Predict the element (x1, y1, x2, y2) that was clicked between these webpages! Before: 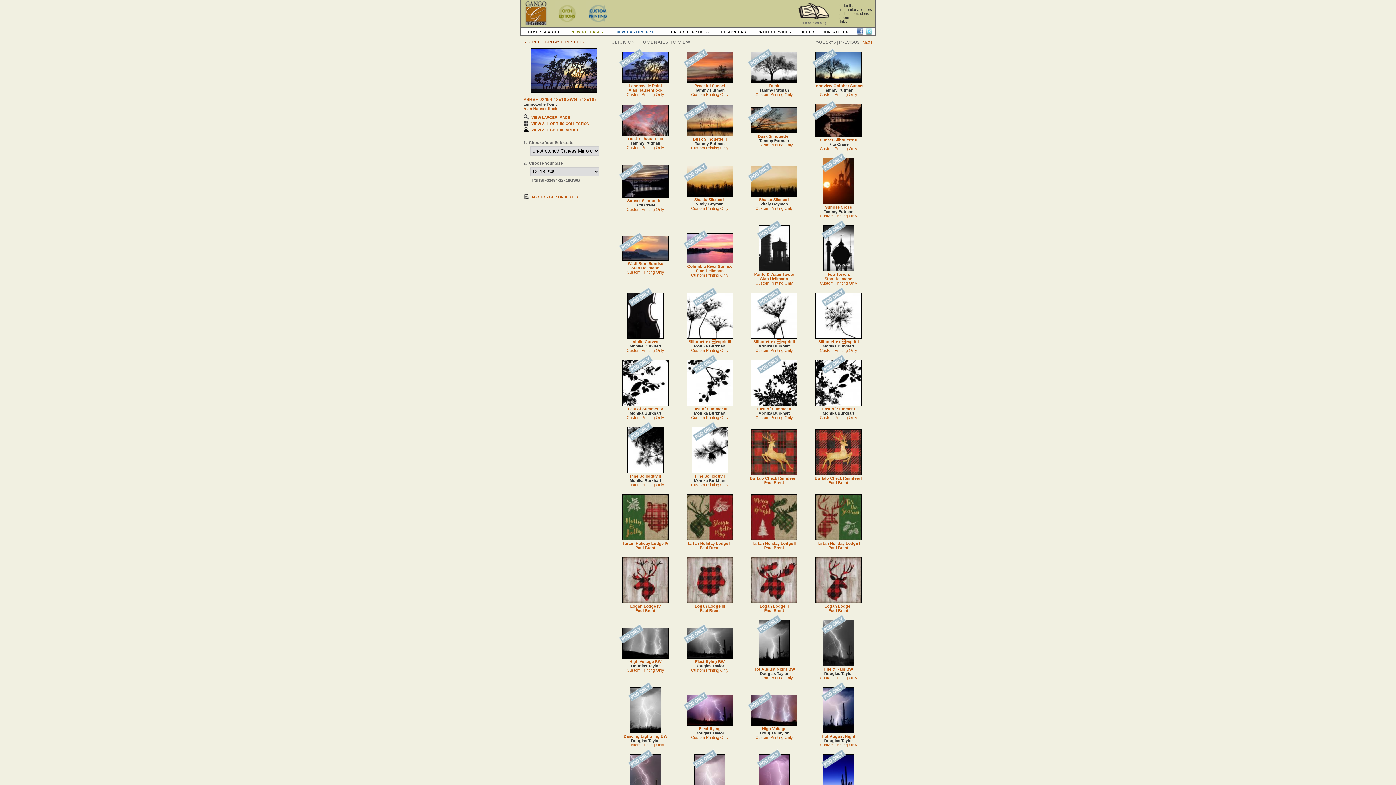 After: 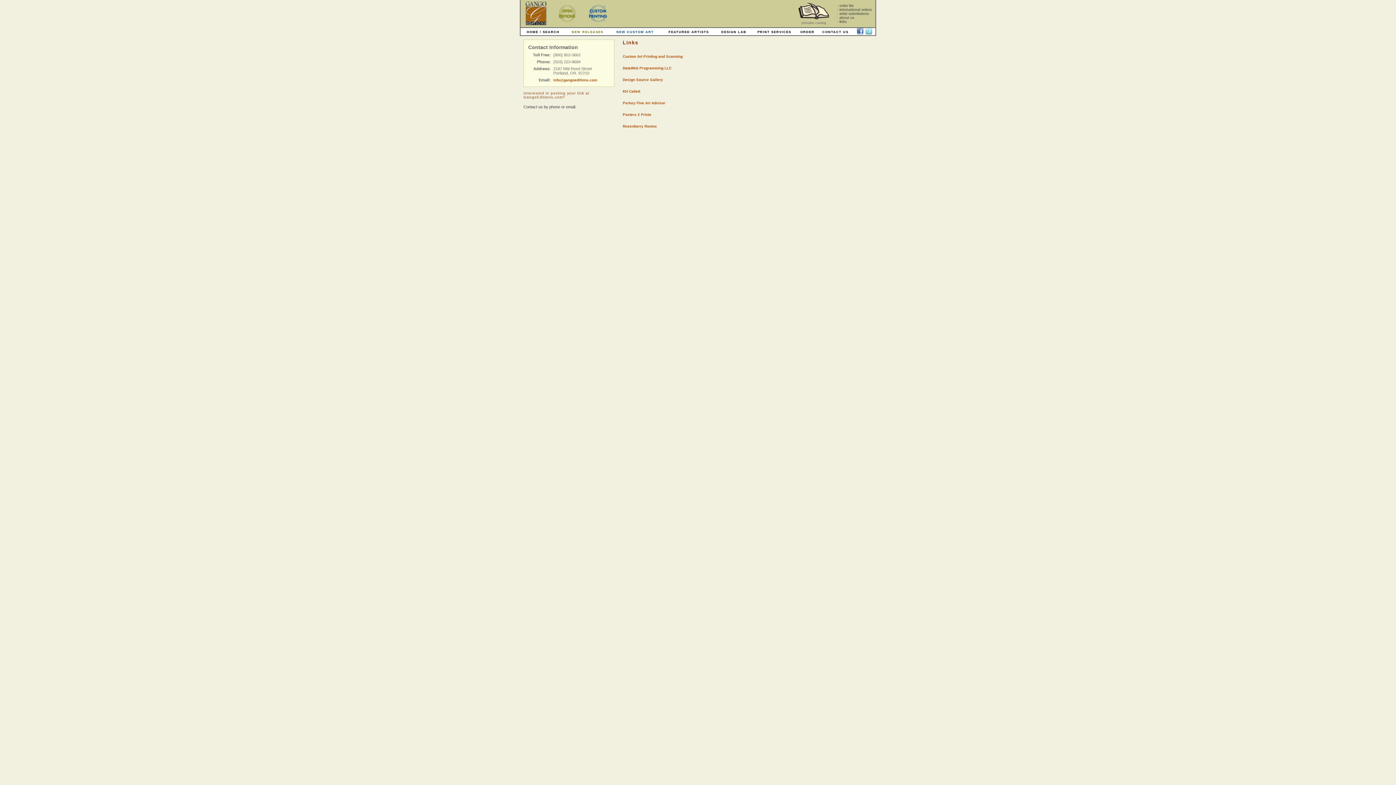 Action: label: links bbox: (839, 19, 846, 23)